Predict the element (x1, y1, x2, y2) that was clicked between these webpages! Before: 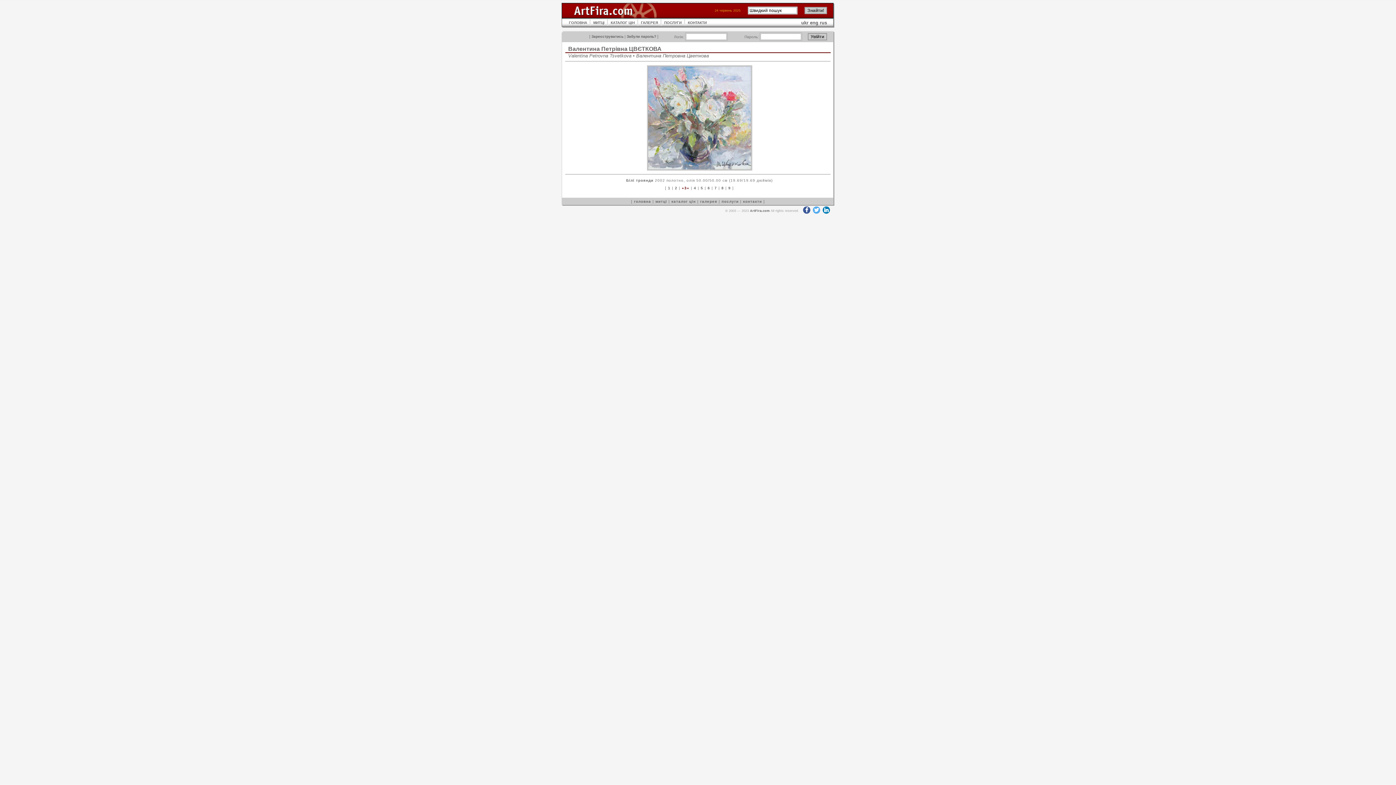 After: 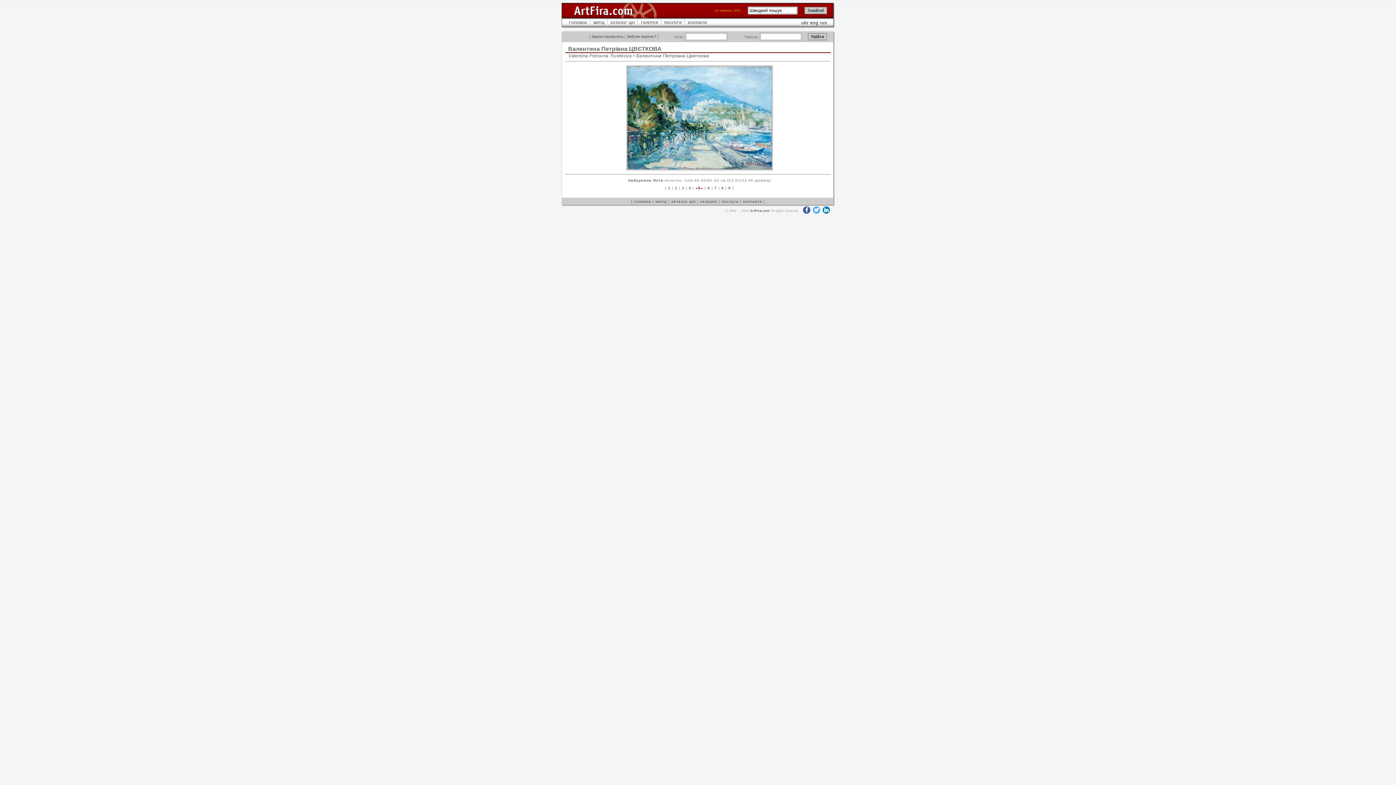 Action: bbox: (700, 186, 703, 190) label: 5